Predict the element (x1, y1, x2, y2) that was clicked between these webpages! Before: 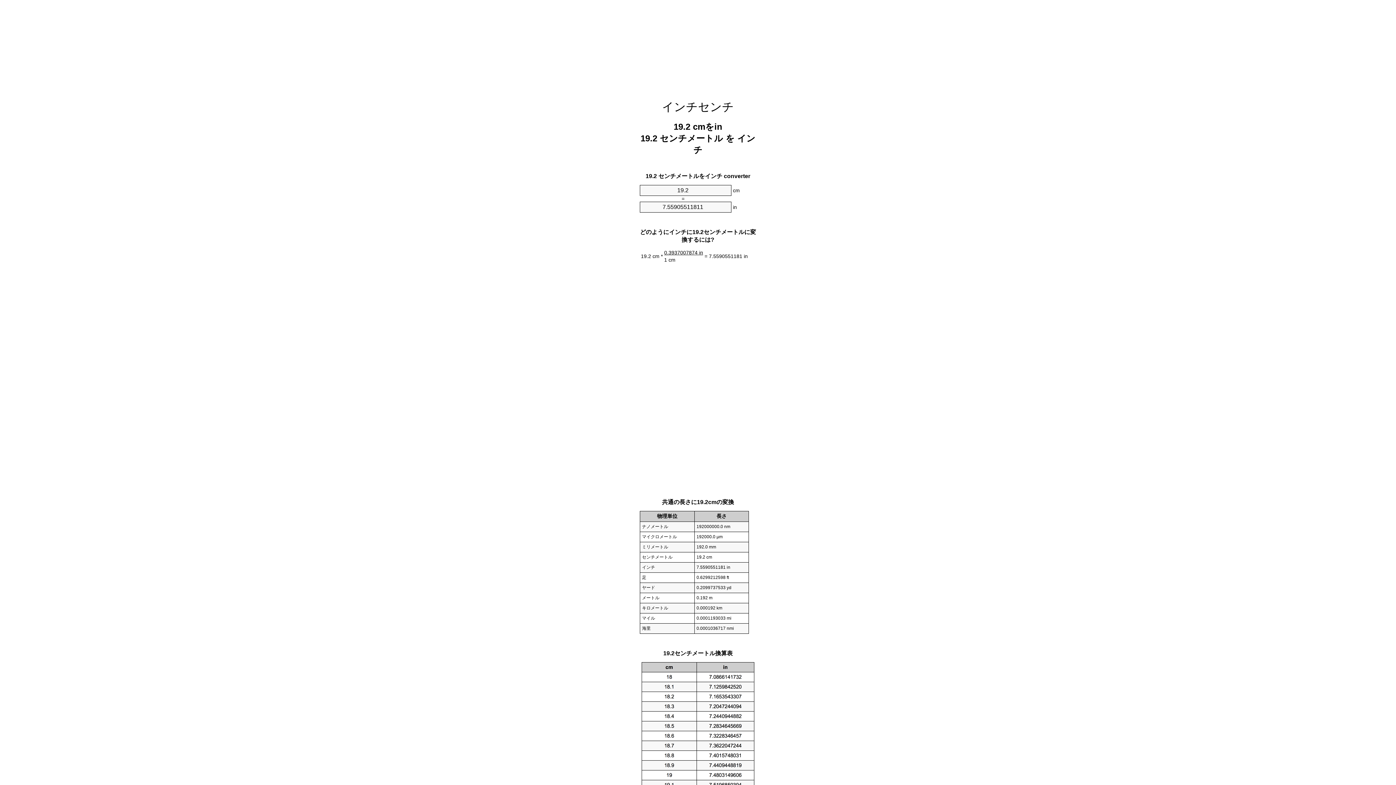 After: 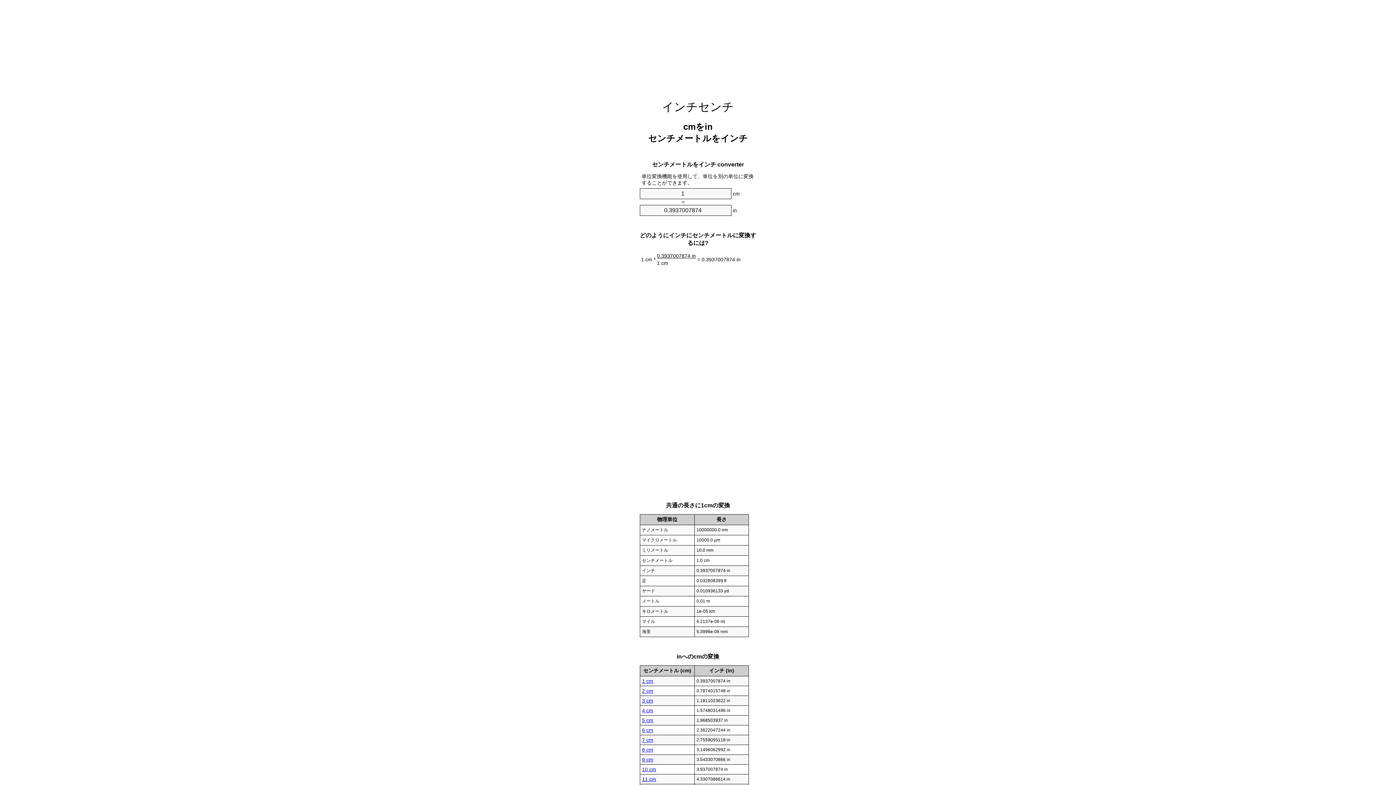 Action: label: インチセンチ bbox: (662, 100, 734, 113)